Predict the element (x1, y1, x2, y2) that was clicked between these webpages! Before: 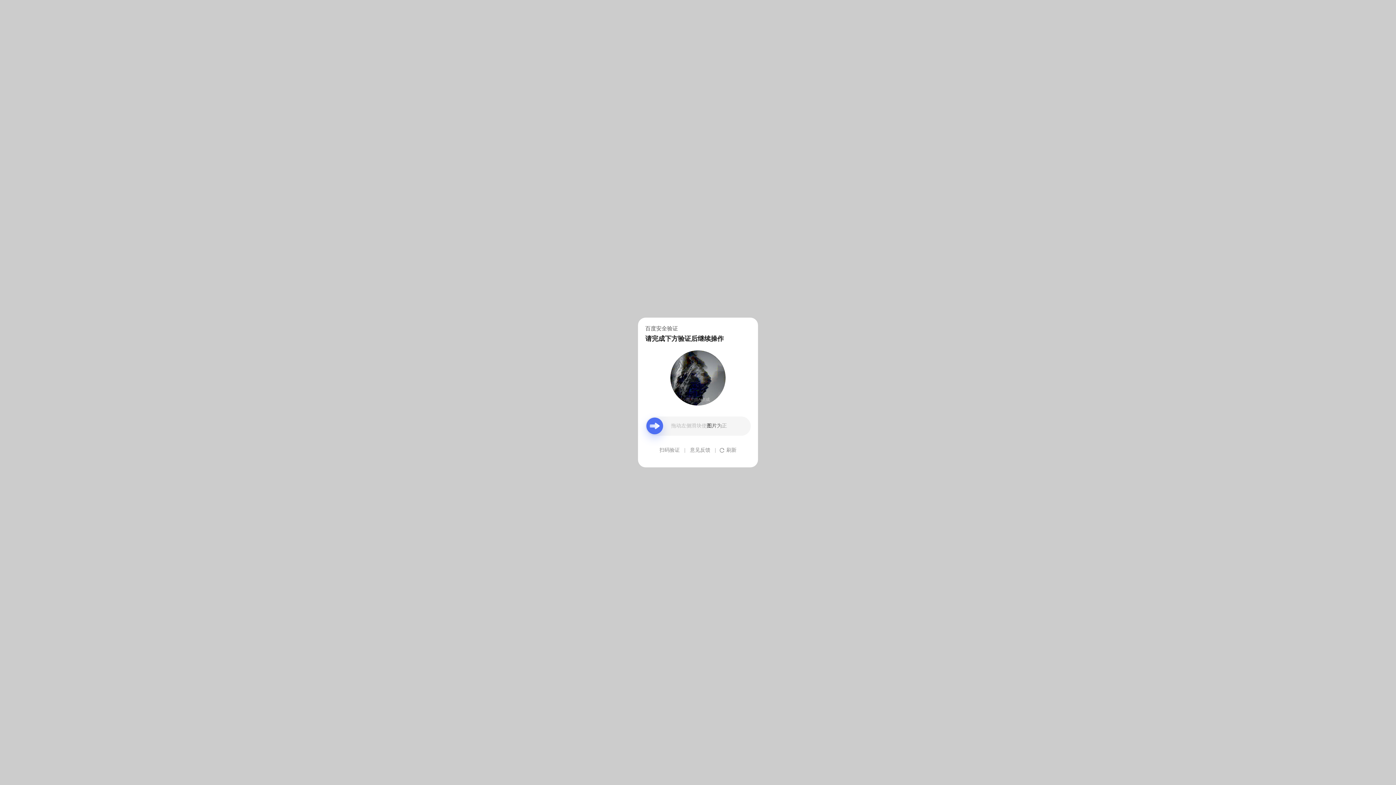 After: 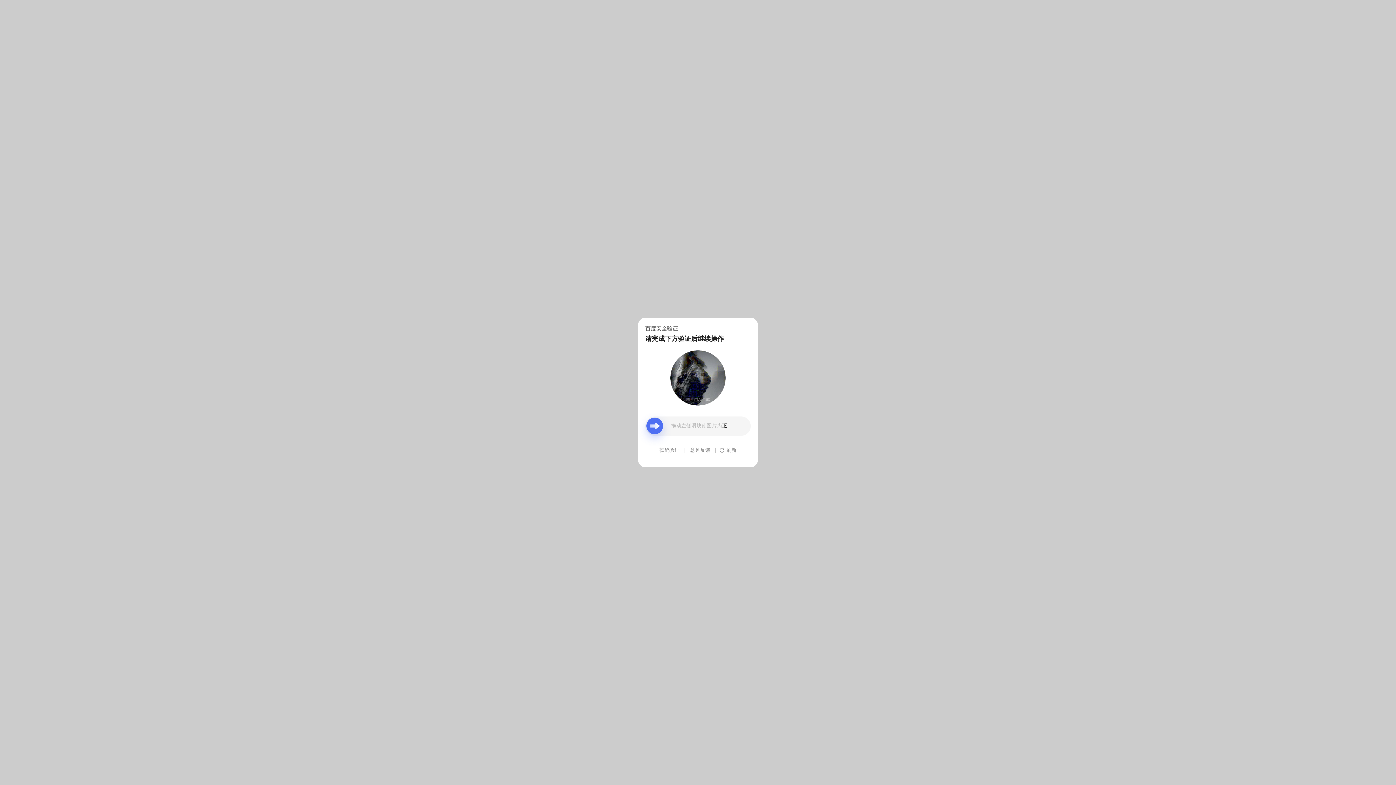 Action: bbox: (690, 439, 710, 461) label: 意见反馈